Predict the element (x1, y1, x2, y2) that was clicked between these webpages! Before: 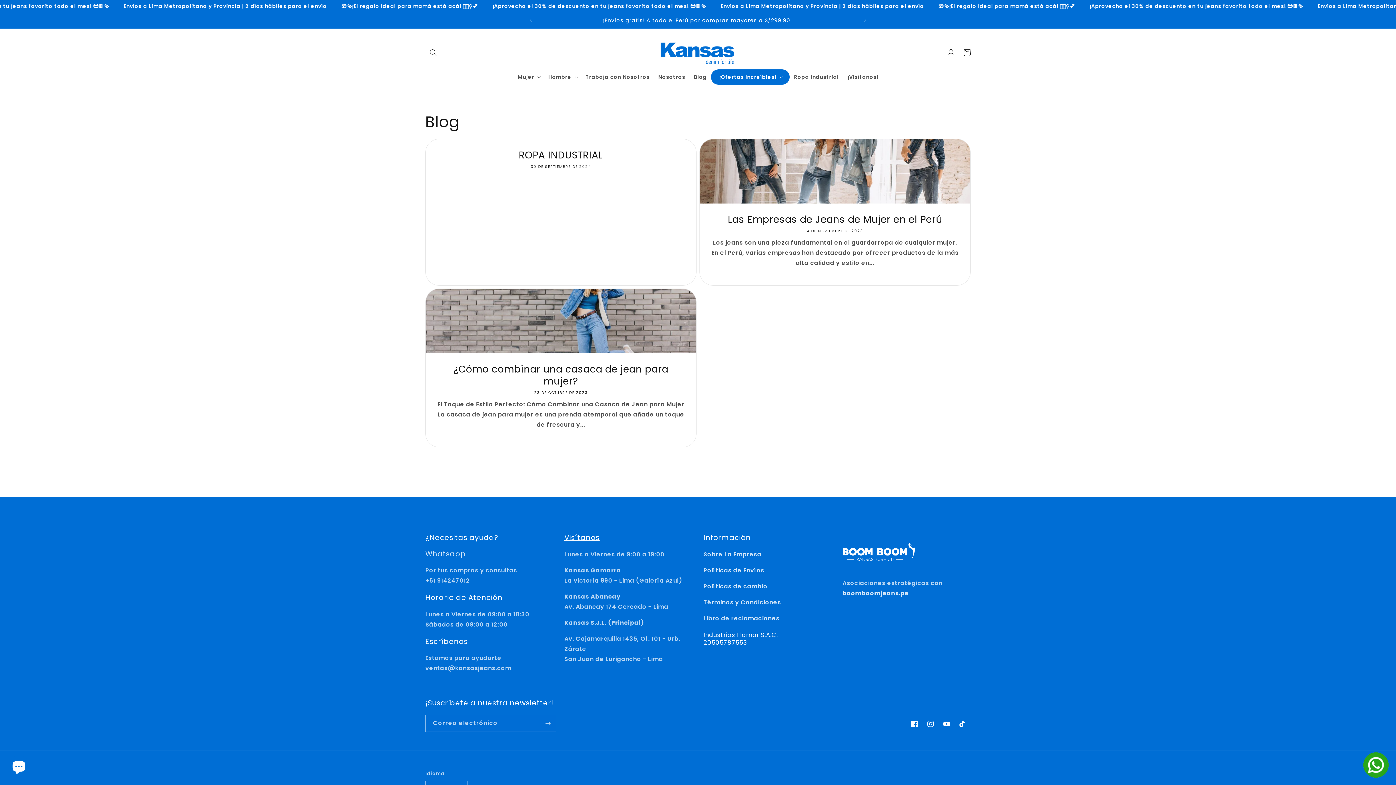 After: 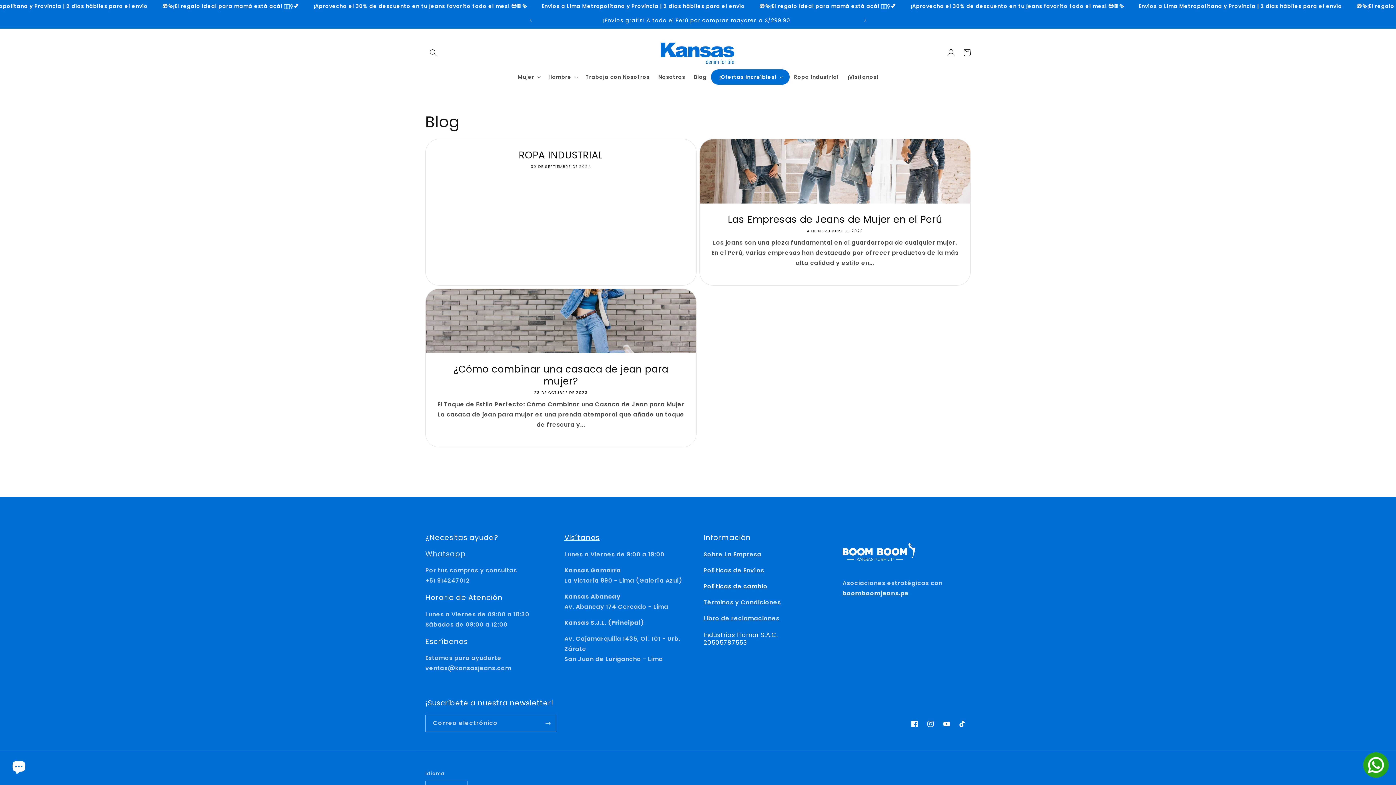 Action: label: Políticas de cambio bbox: (703, 582, 767, 590)